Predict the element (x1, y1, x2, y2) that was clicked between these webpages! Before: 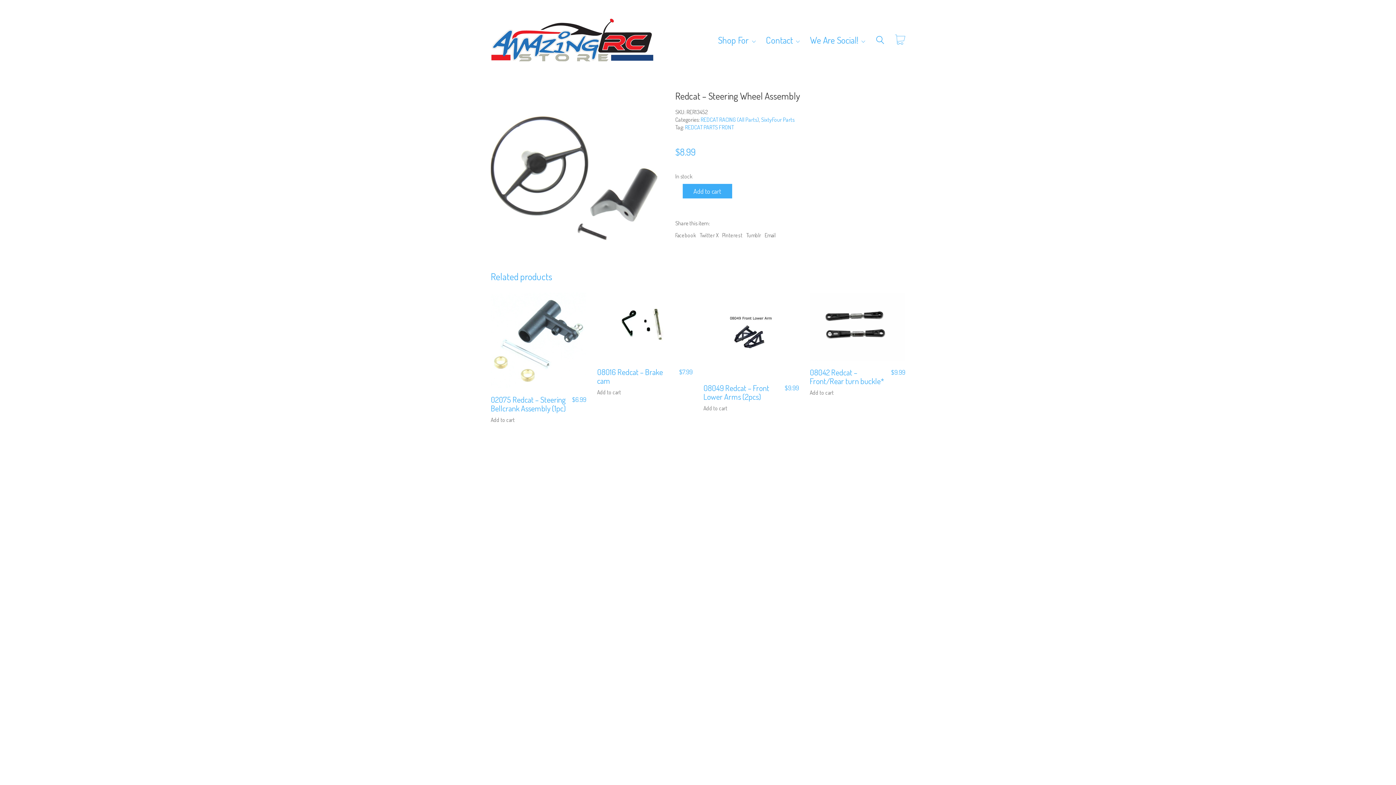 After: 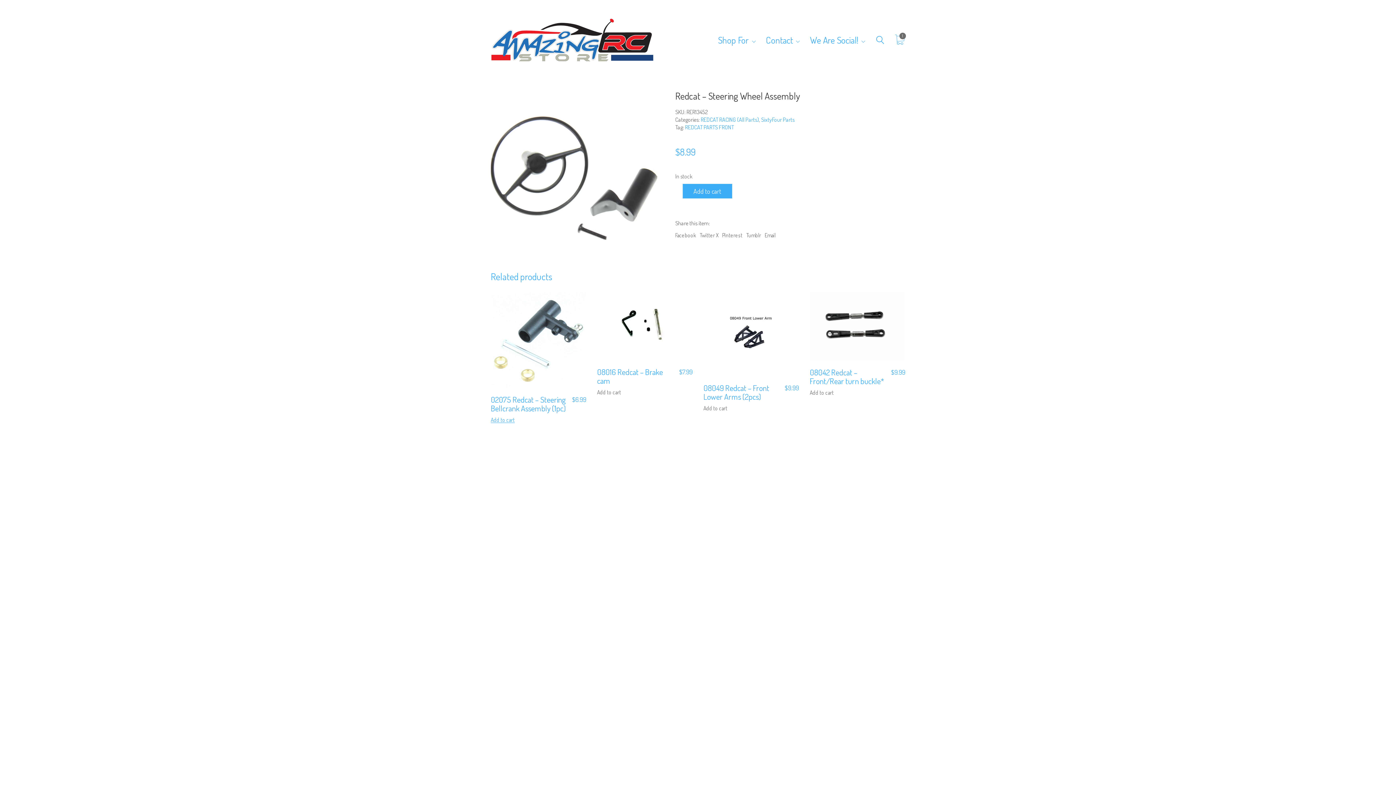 Action: label: Add to cart: “02075 Redcat - Steering Bellcrank Assembly (1pc)” bbox: (490, 417, 514, 422)